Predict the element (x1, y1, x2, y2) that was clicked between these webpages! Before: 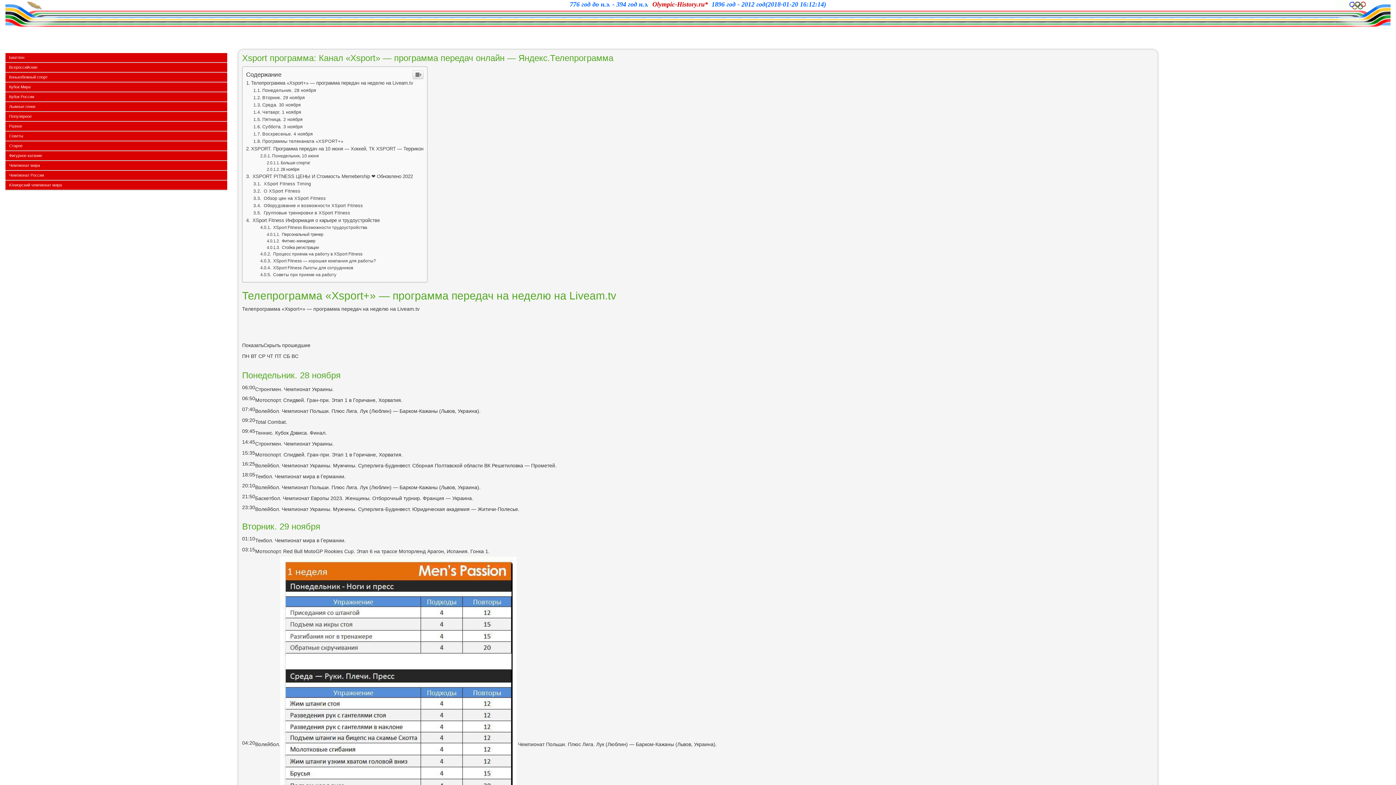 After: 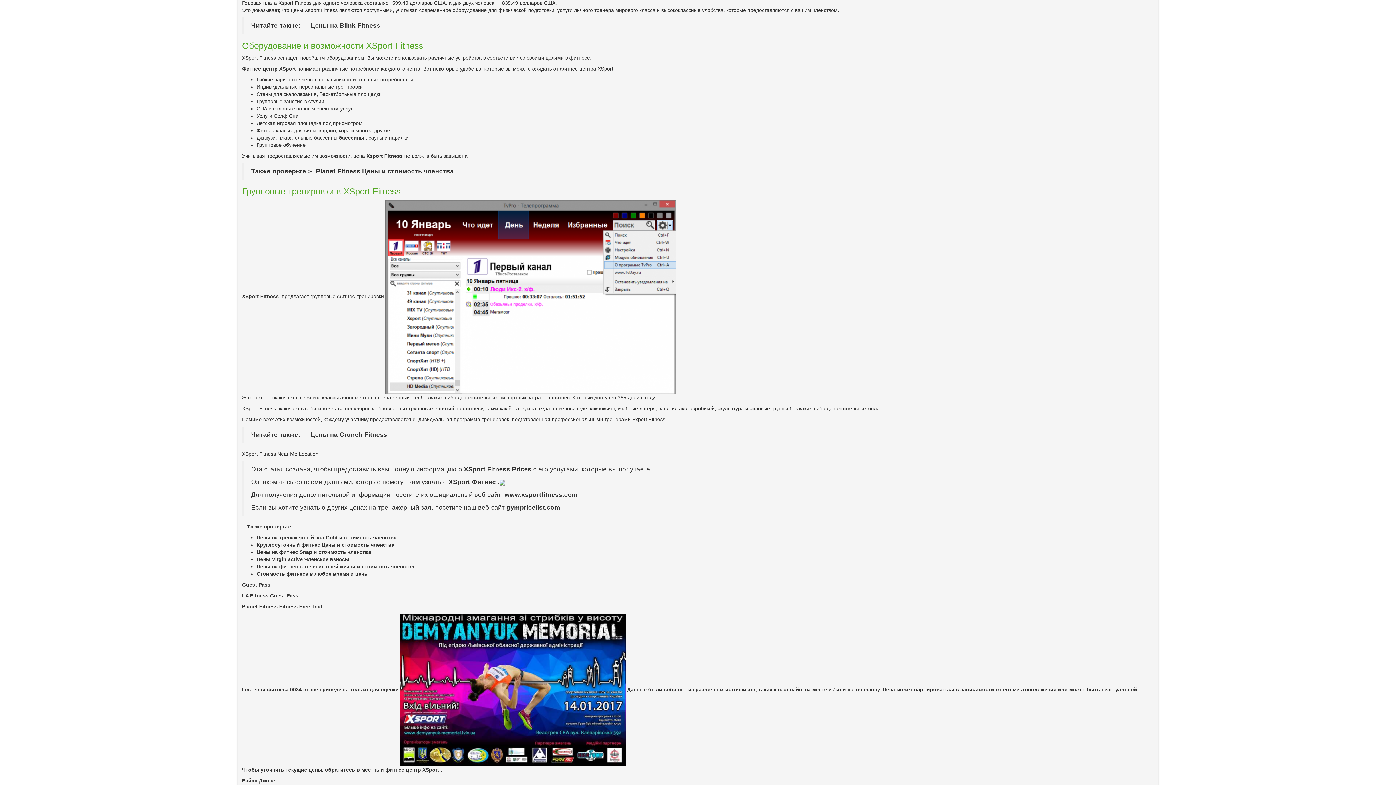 Action: bbox: (253, 203, 363, 208) label:  Оборудование и возможности XSport Fitness